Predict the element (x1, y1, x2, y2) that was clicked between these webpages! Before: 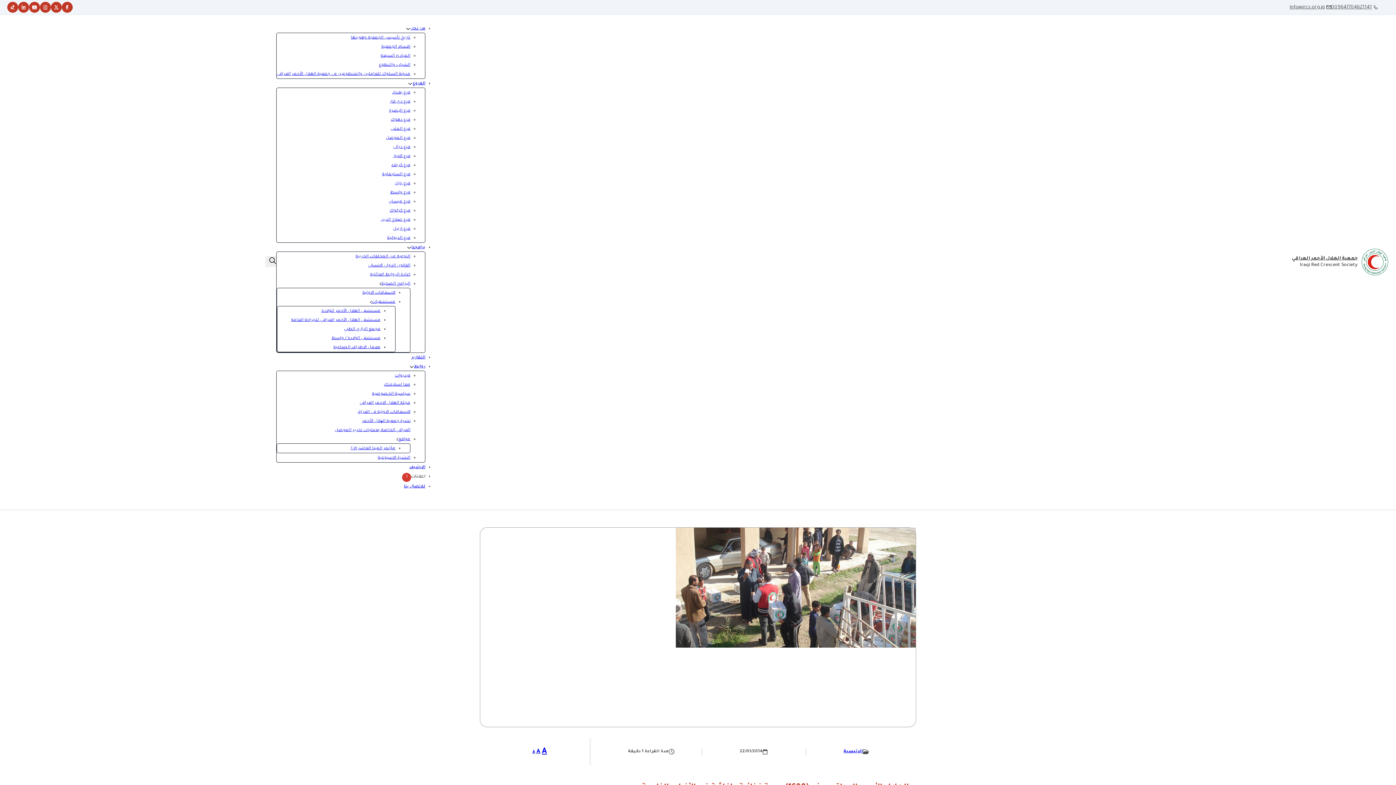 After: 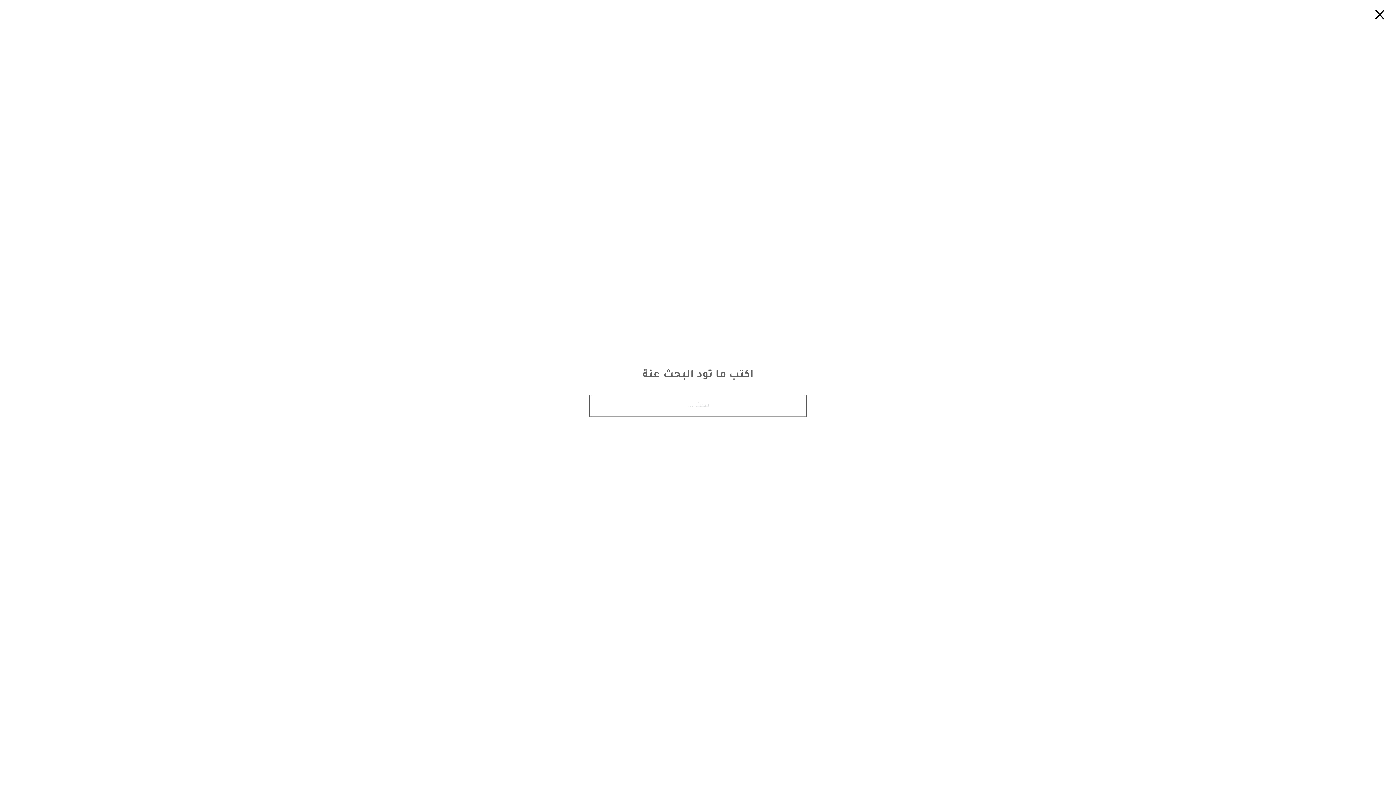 Action: label: تبديل البحث bbox: (265, 256, 276, 267)